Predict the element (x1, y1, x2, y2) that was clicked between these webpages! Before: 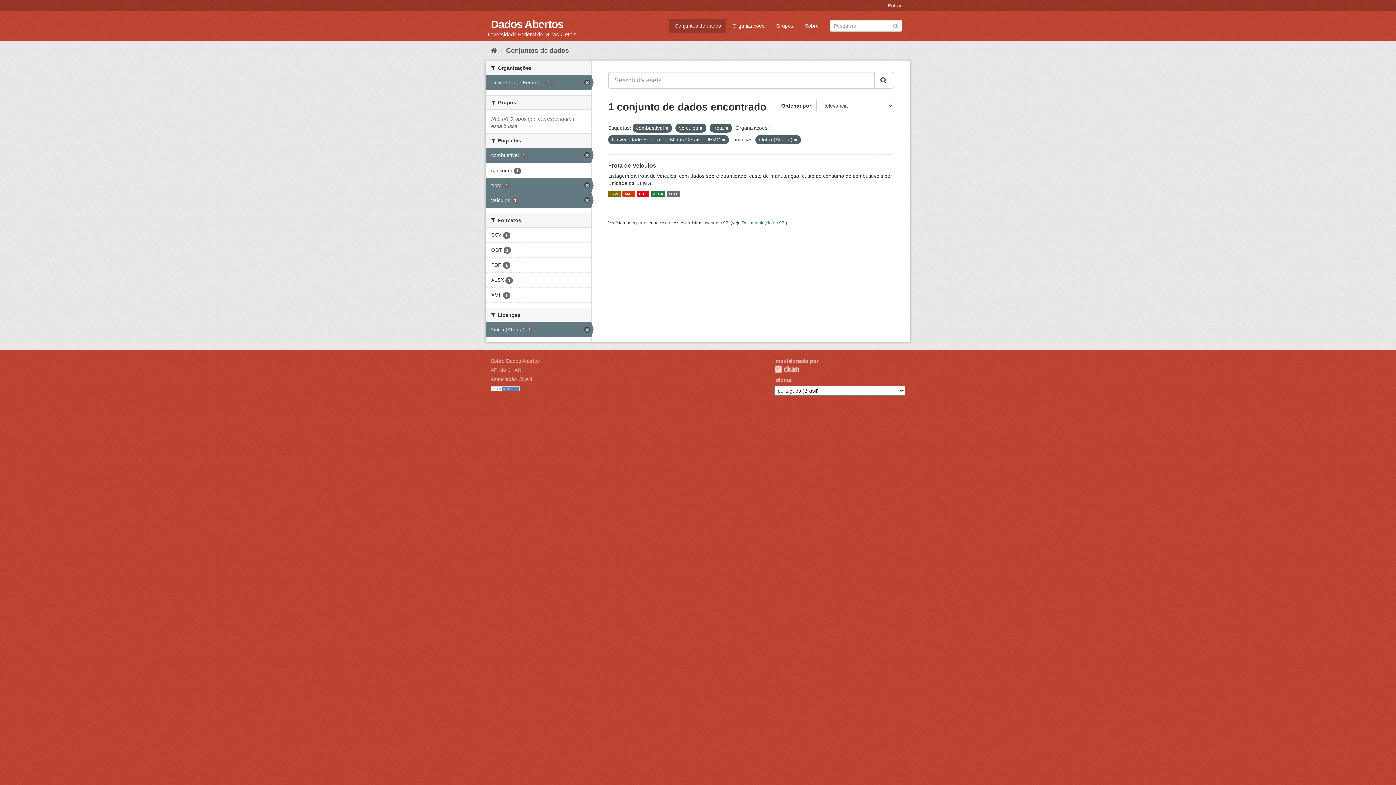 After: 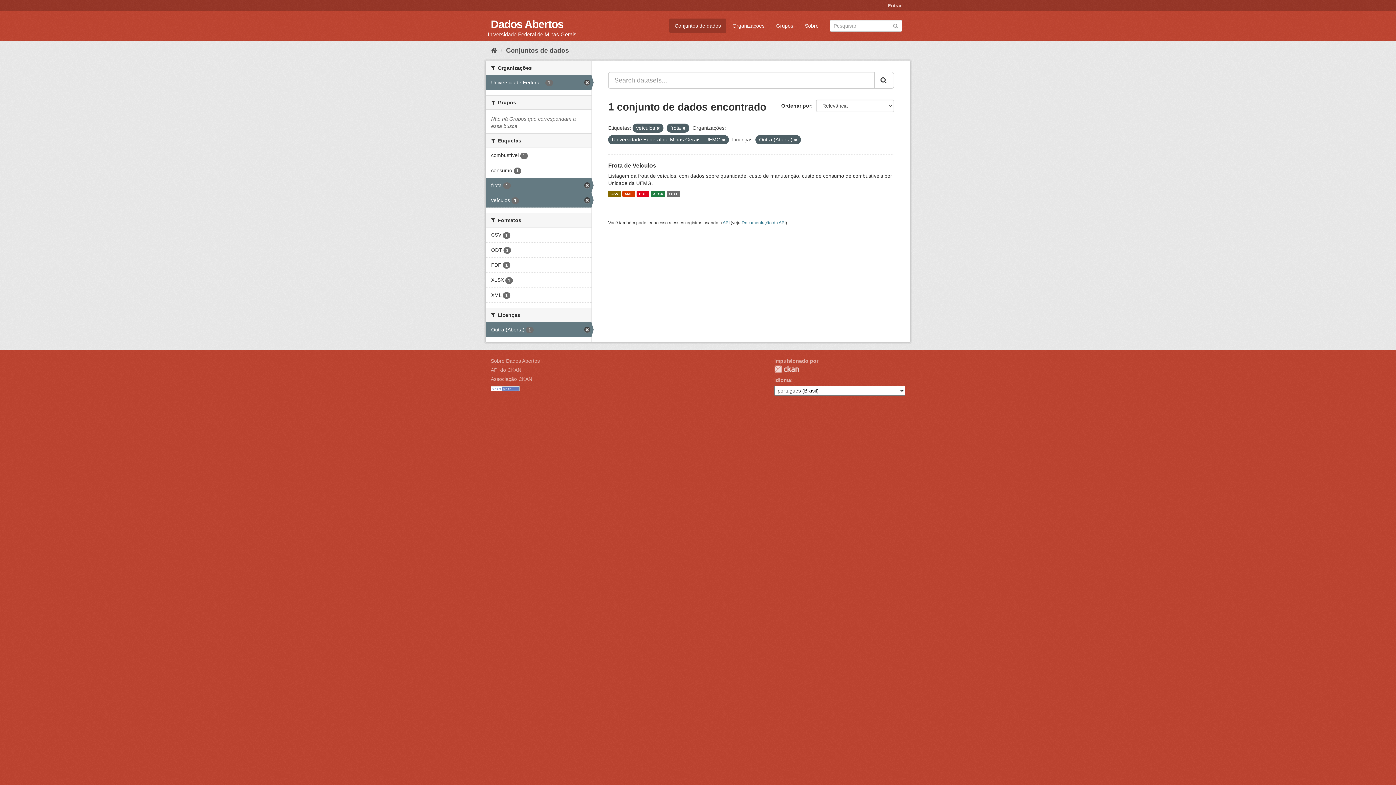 Action: bbox: (665, 126, 668, 130)